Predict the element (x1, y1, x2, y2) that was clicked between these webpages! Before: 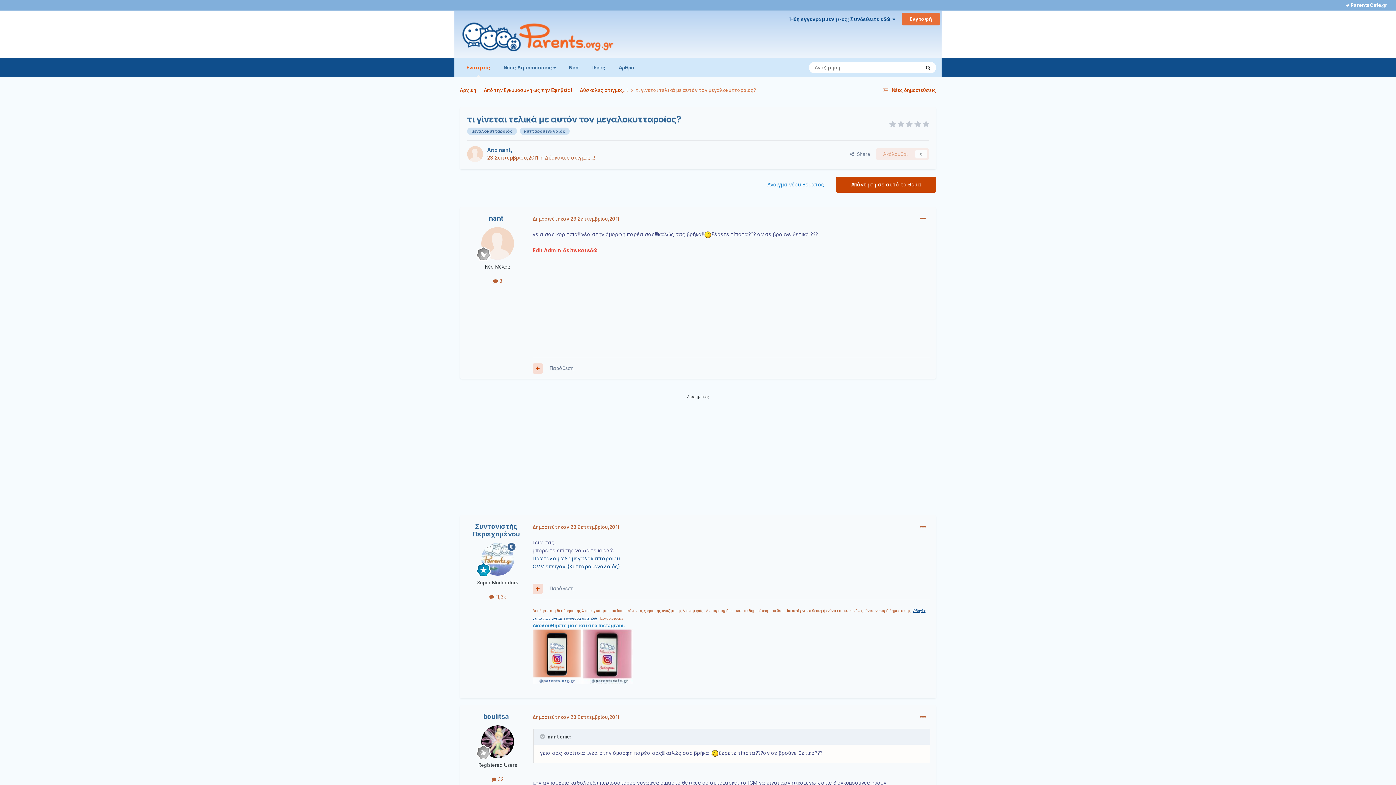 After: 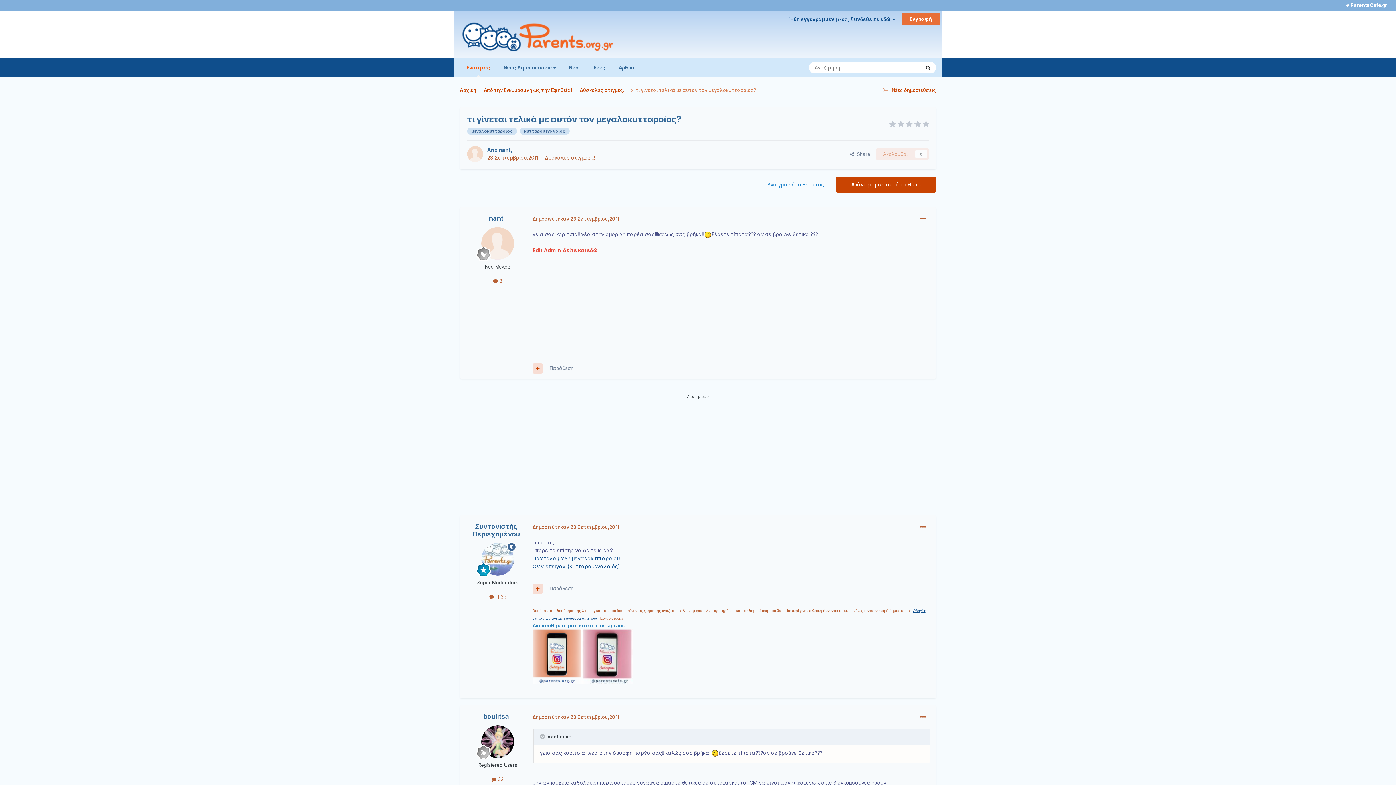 Action: bbox: (532, 653, 581, 659)